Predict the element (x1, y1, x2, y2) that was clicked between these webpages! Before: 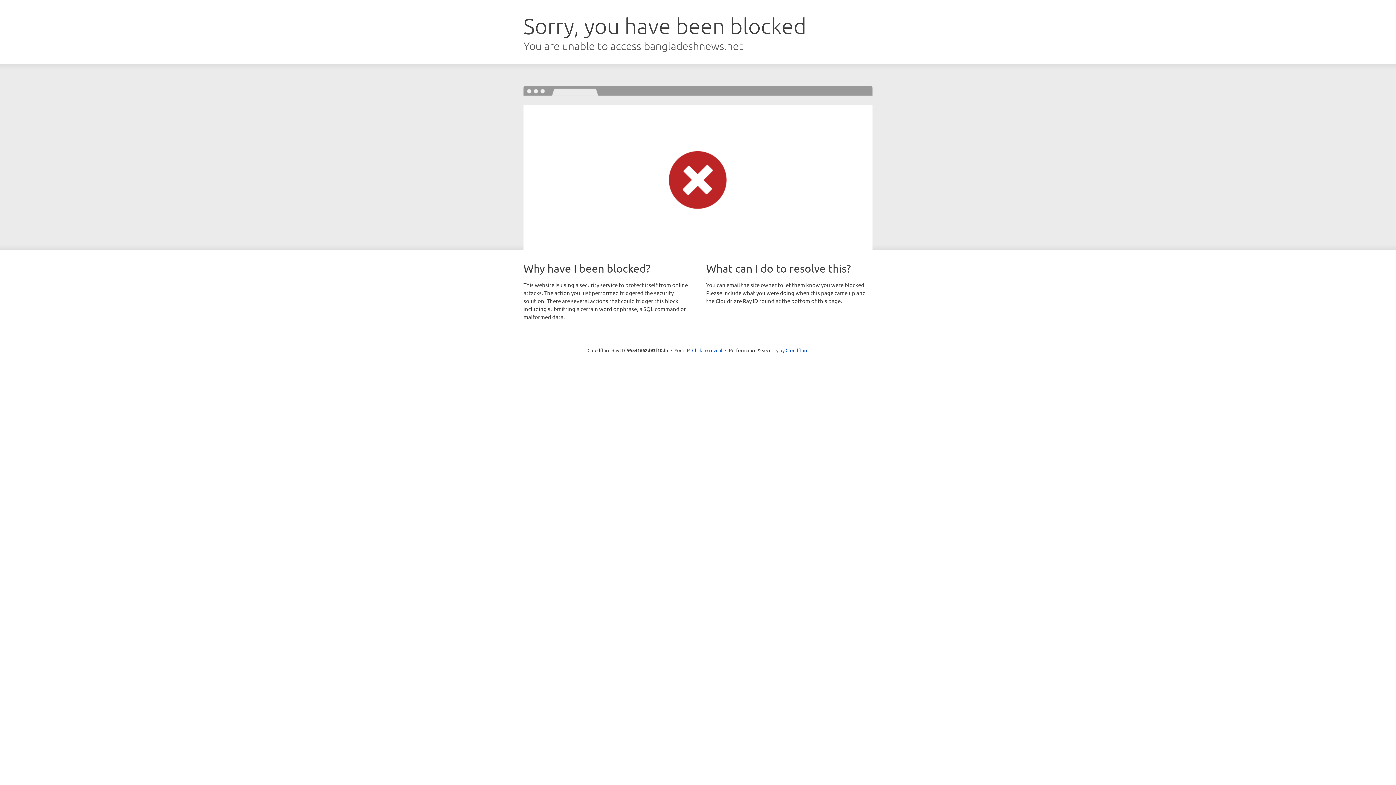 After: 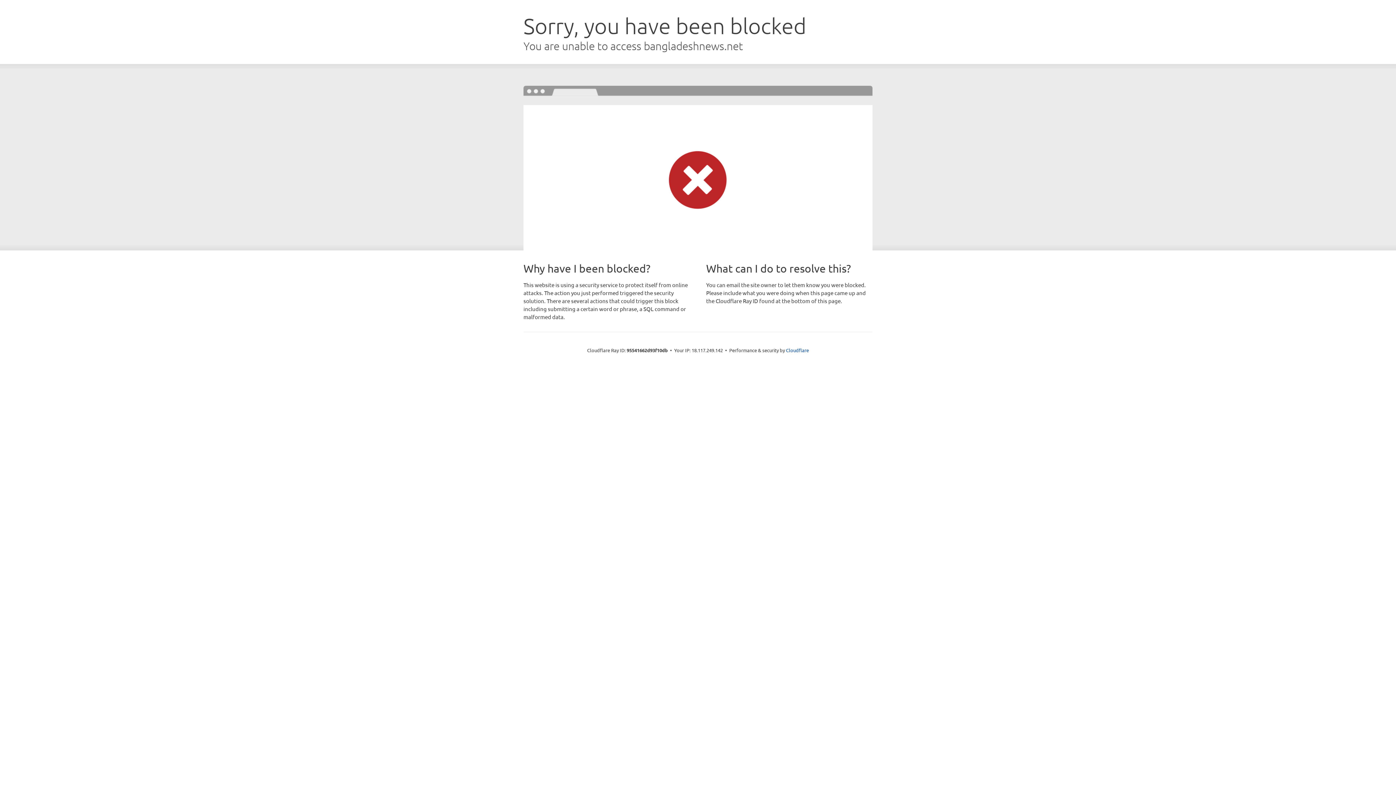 Action: label: Click to reveal bbox: (692, 346, 722, 353)